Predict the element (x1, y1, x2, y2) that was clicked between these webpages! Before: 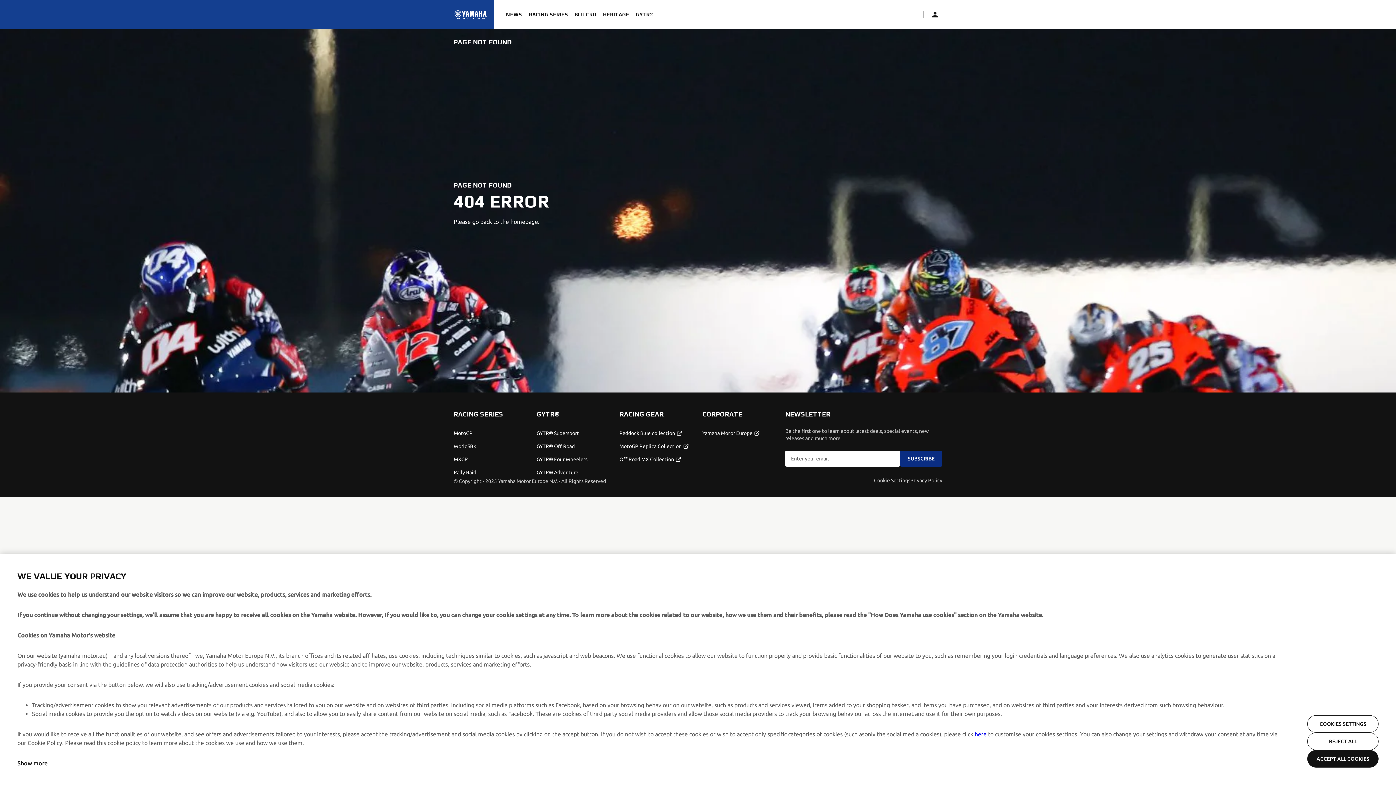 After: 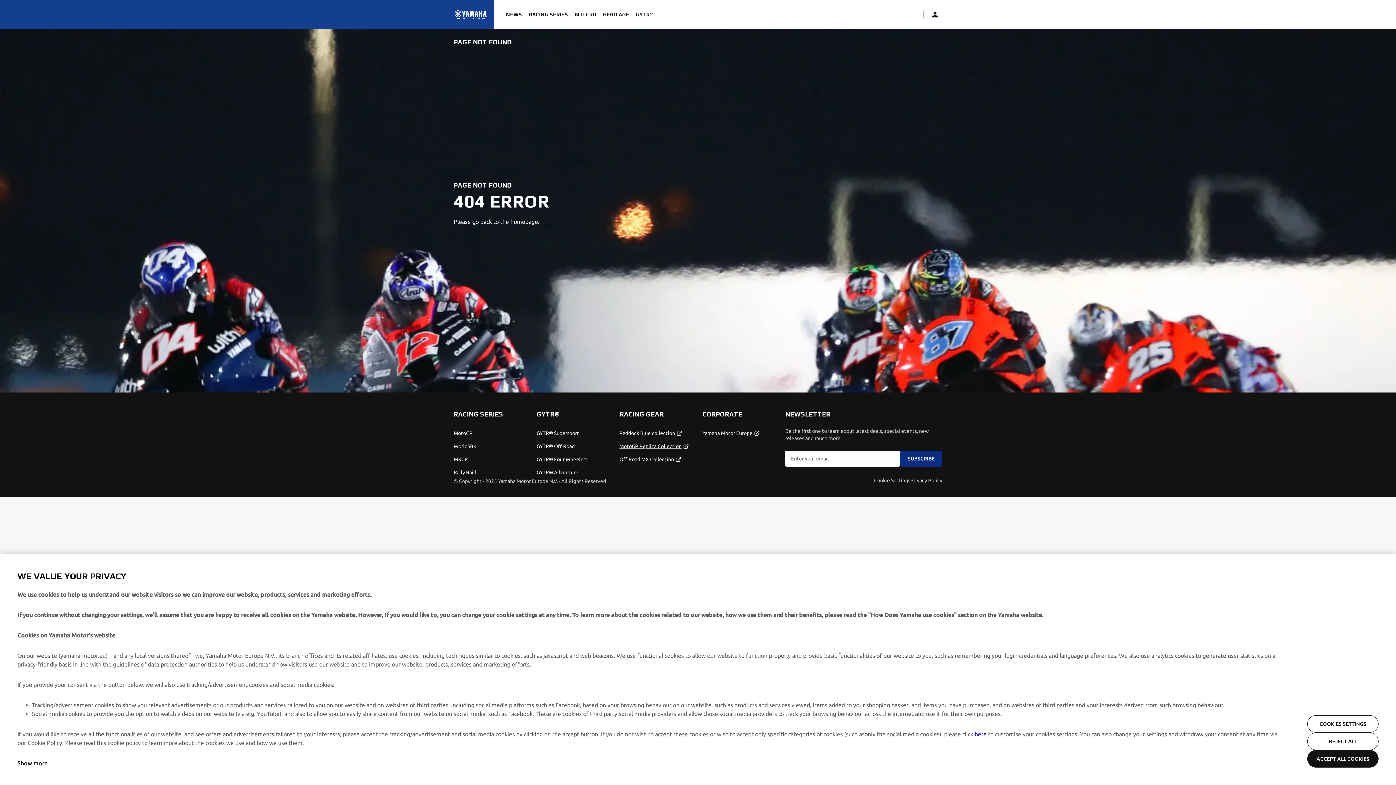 Action: bbox: (619, 443, 689, 449) label: MotoGP Replica Collection